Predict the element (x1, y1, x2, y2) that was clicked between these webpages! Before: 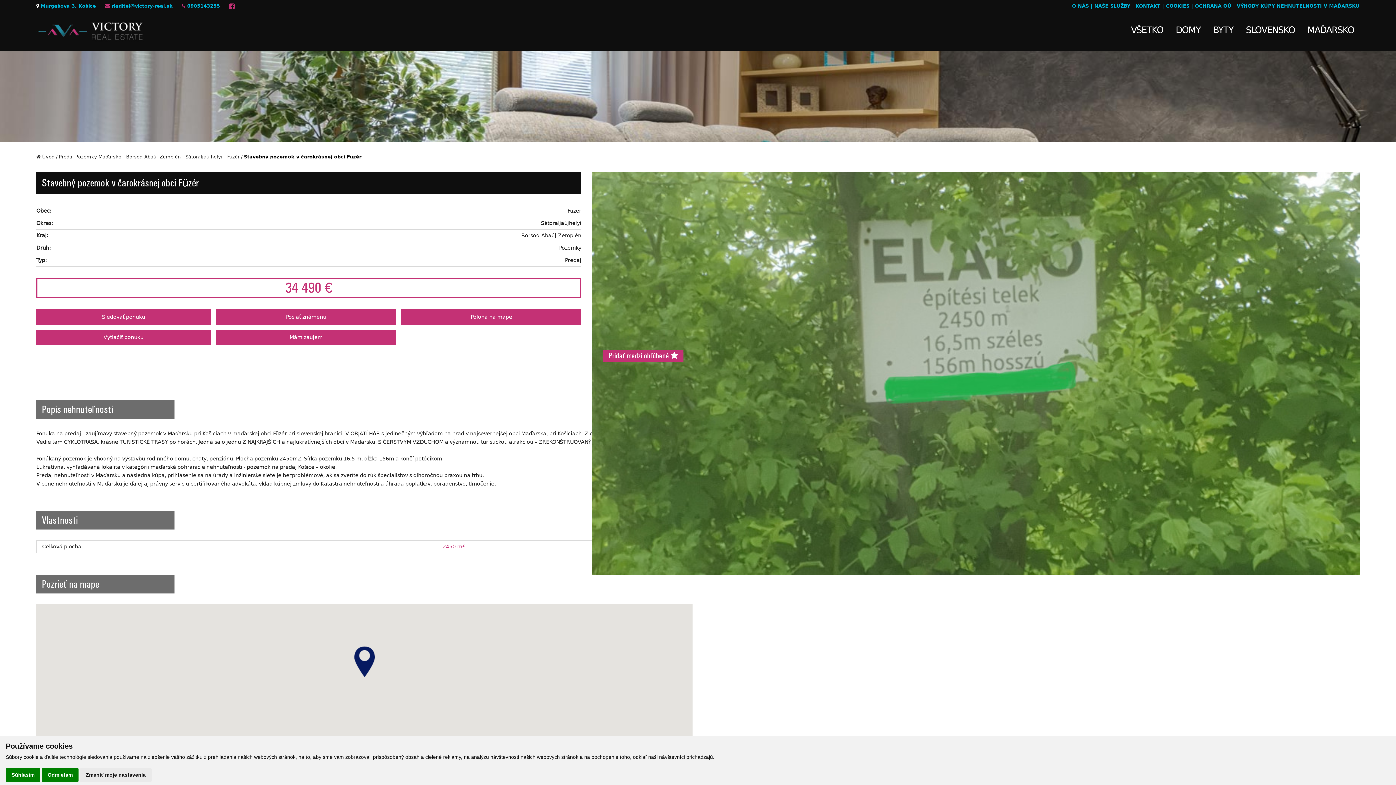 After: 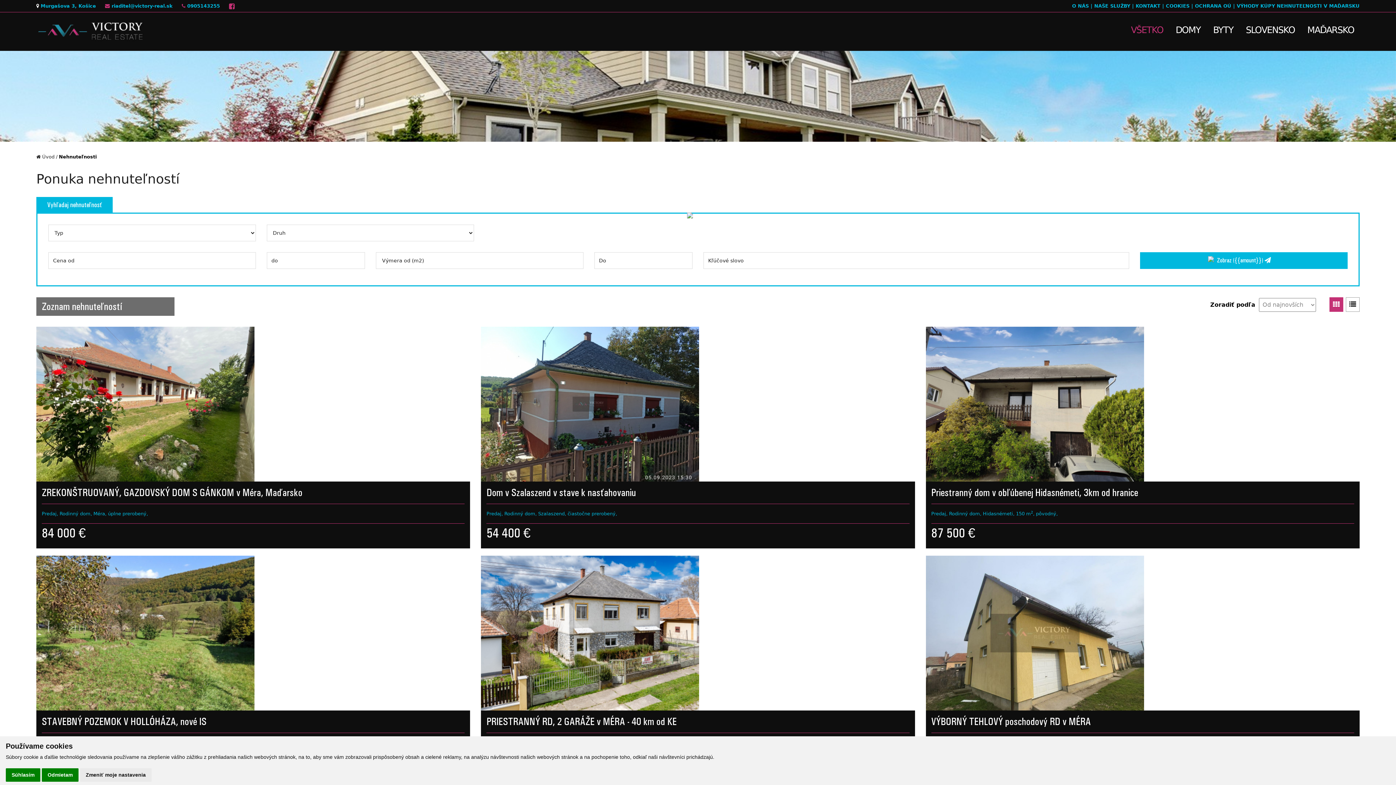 Action: bbox: (1125, 12, 1169, 48) label: VŠETKO